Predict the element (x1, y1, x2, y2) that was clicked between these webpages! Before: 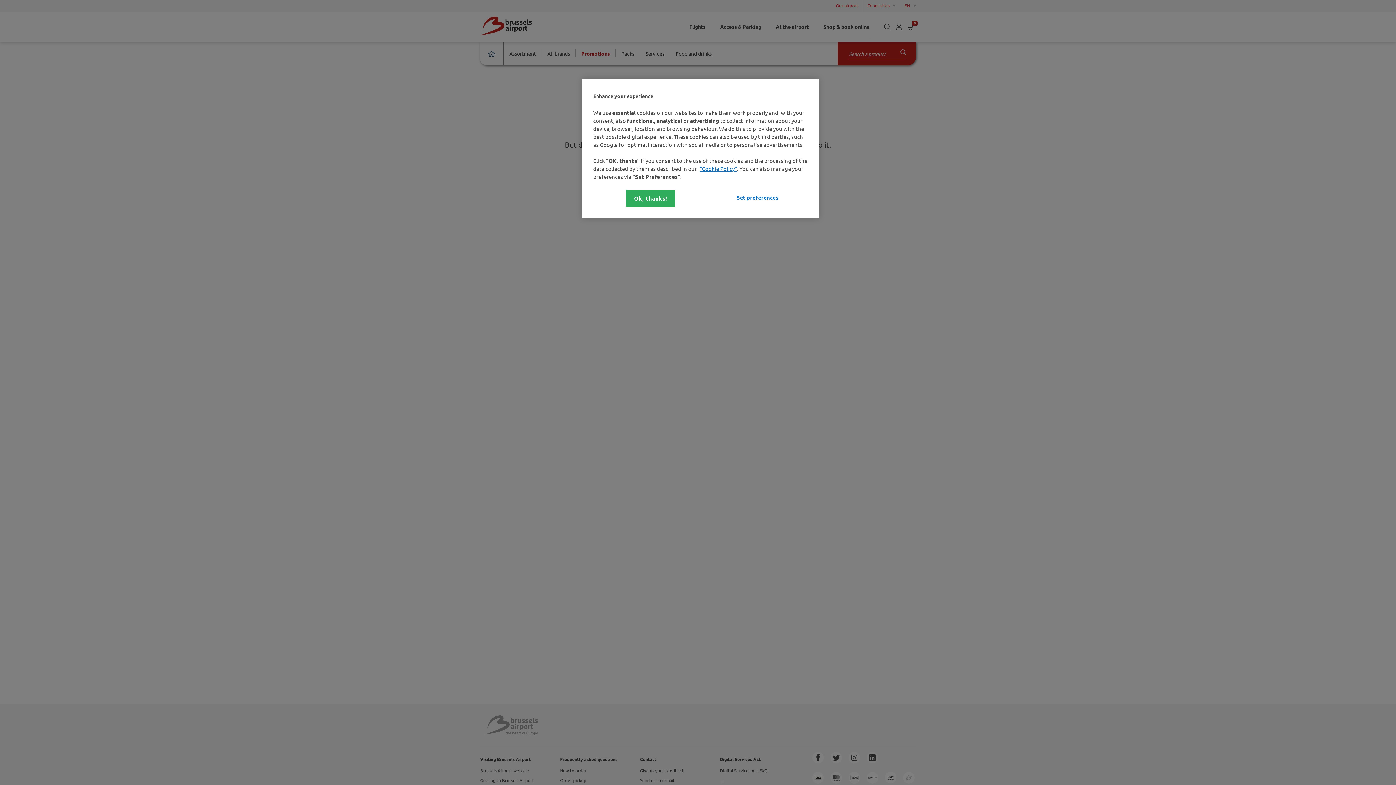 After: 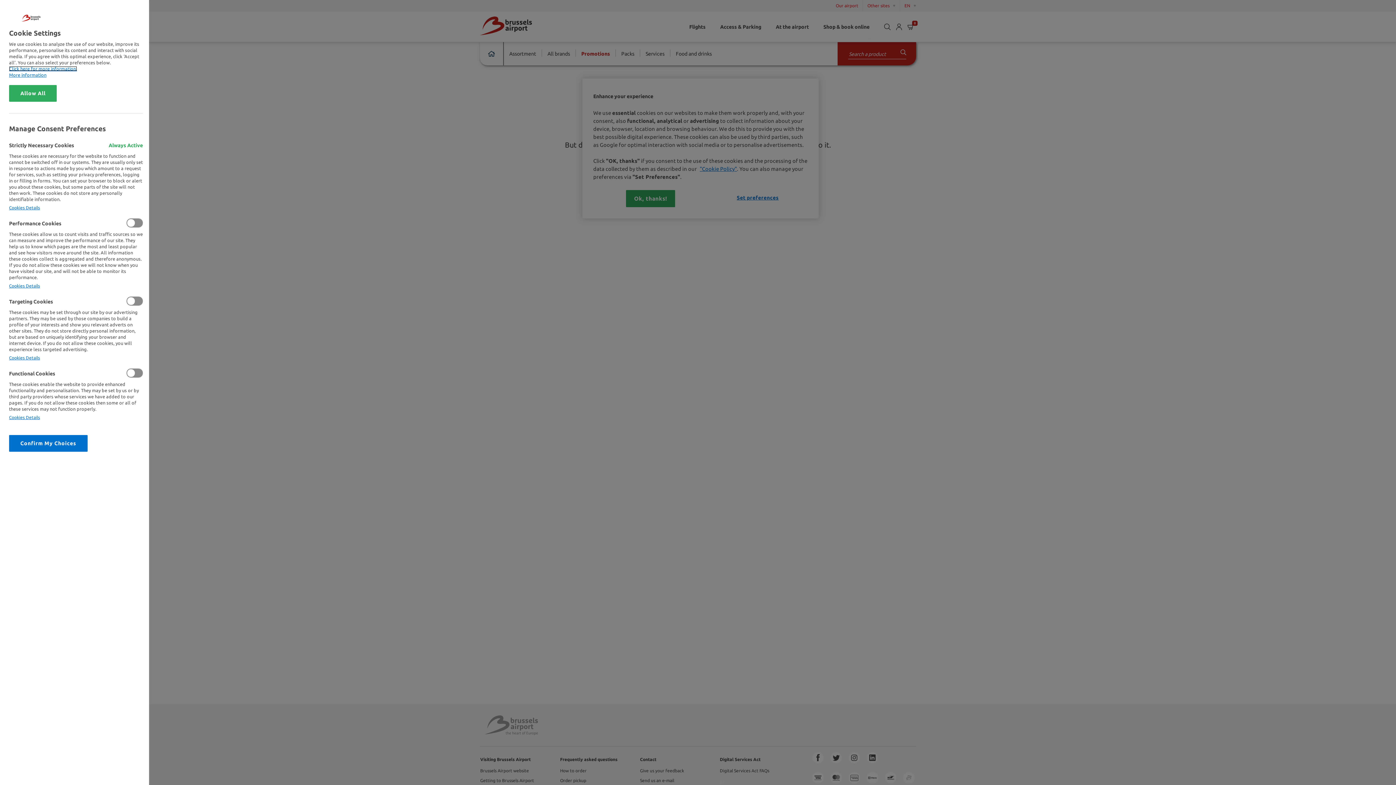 Action: label: Set preferences bbox: (733, 190, 782, 205)